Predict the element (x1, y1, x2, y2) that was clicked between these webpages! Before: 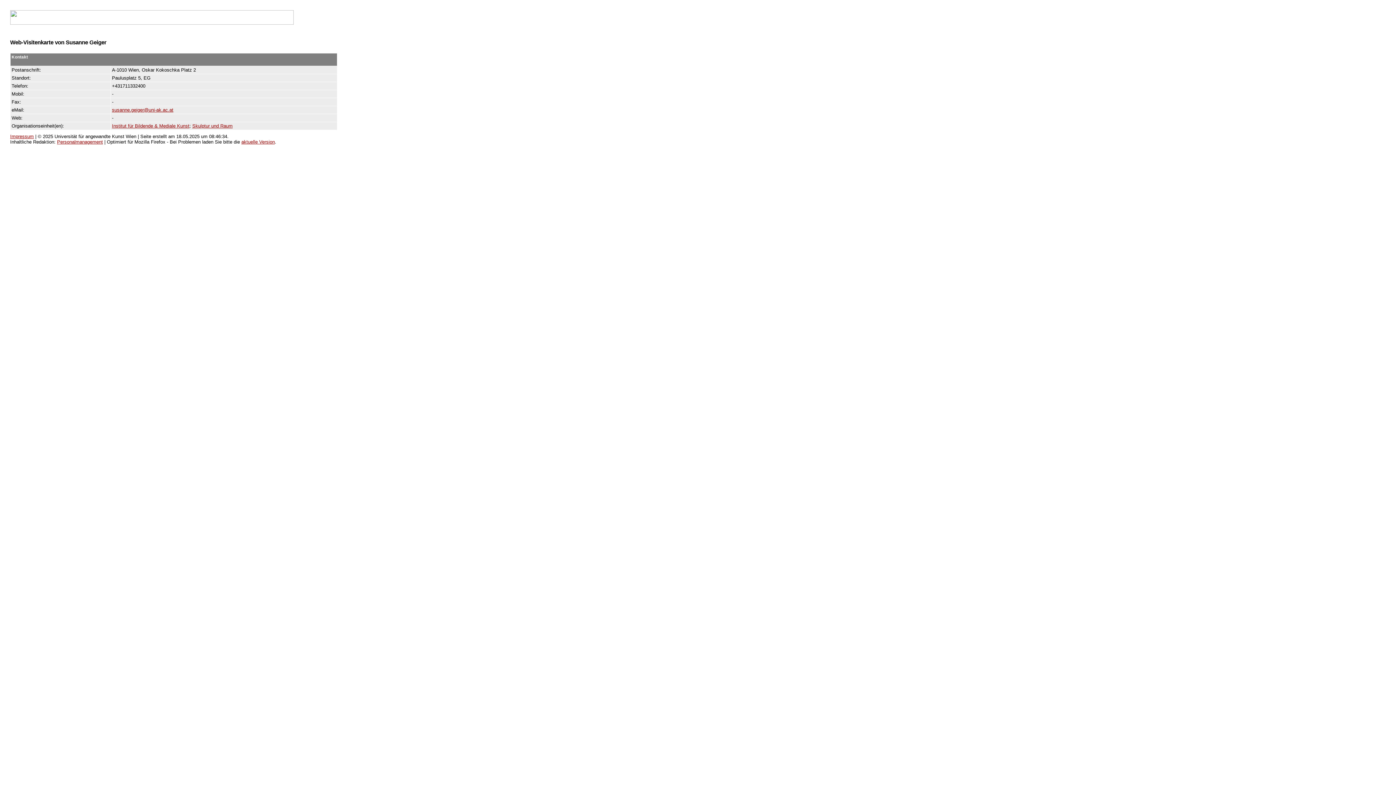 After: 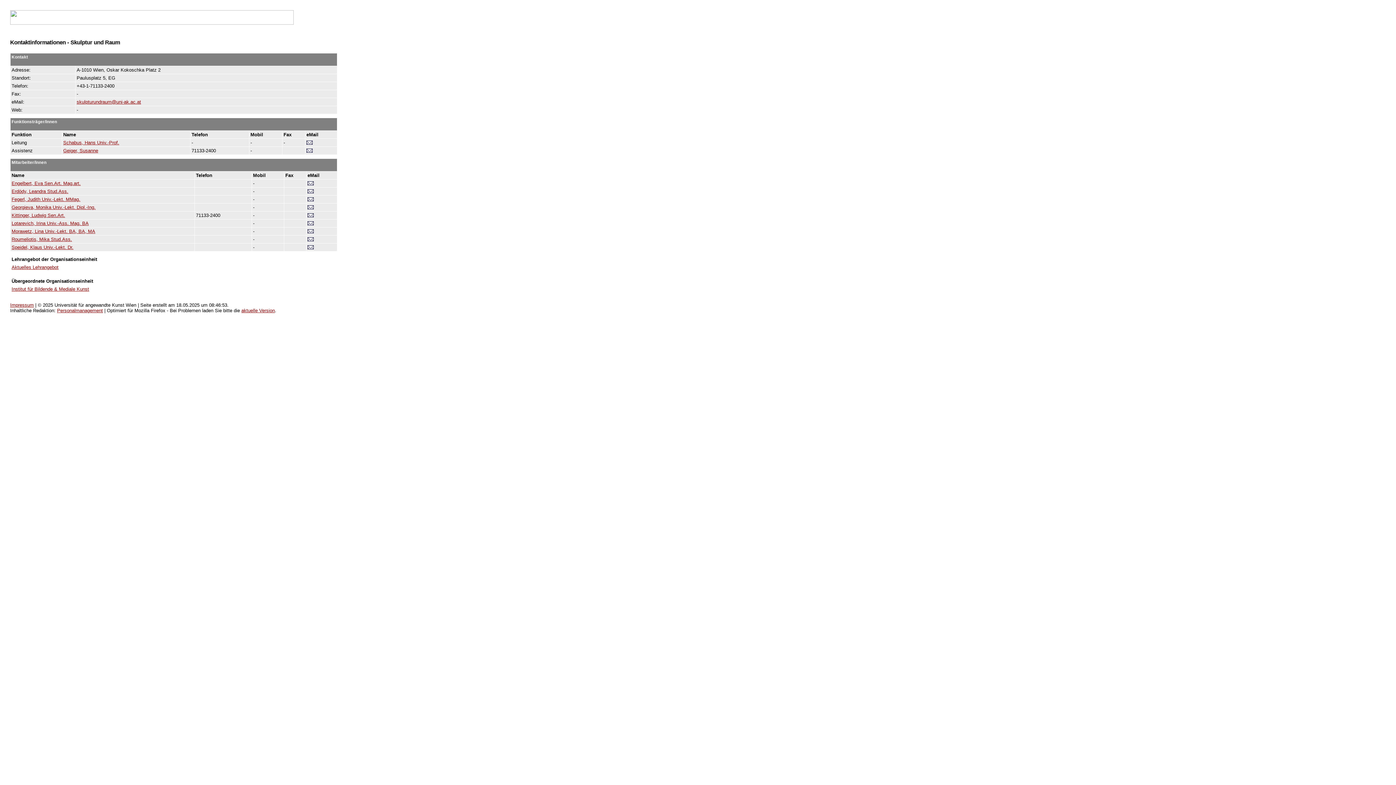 Action: bbox: (192, 123, 232, 128) label: Skulptur und Raum